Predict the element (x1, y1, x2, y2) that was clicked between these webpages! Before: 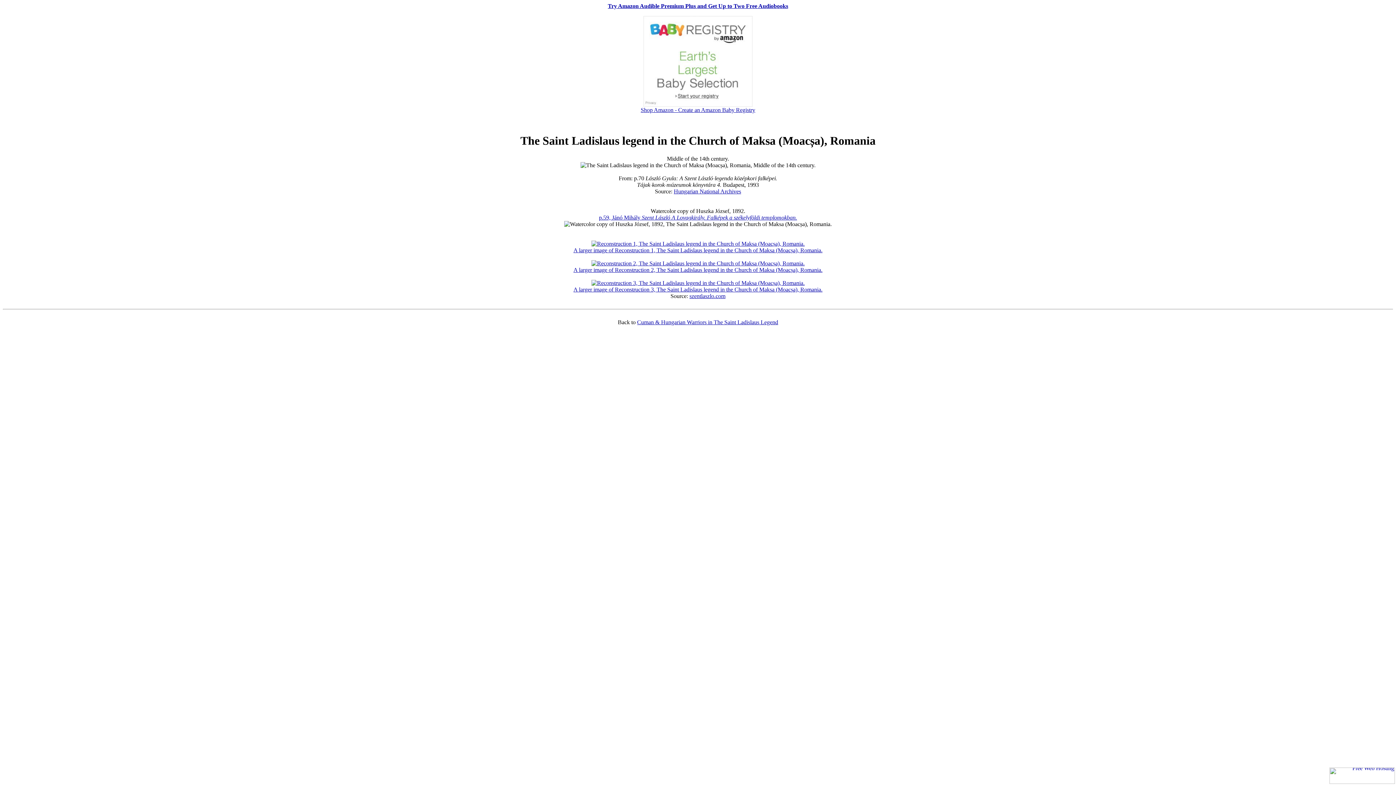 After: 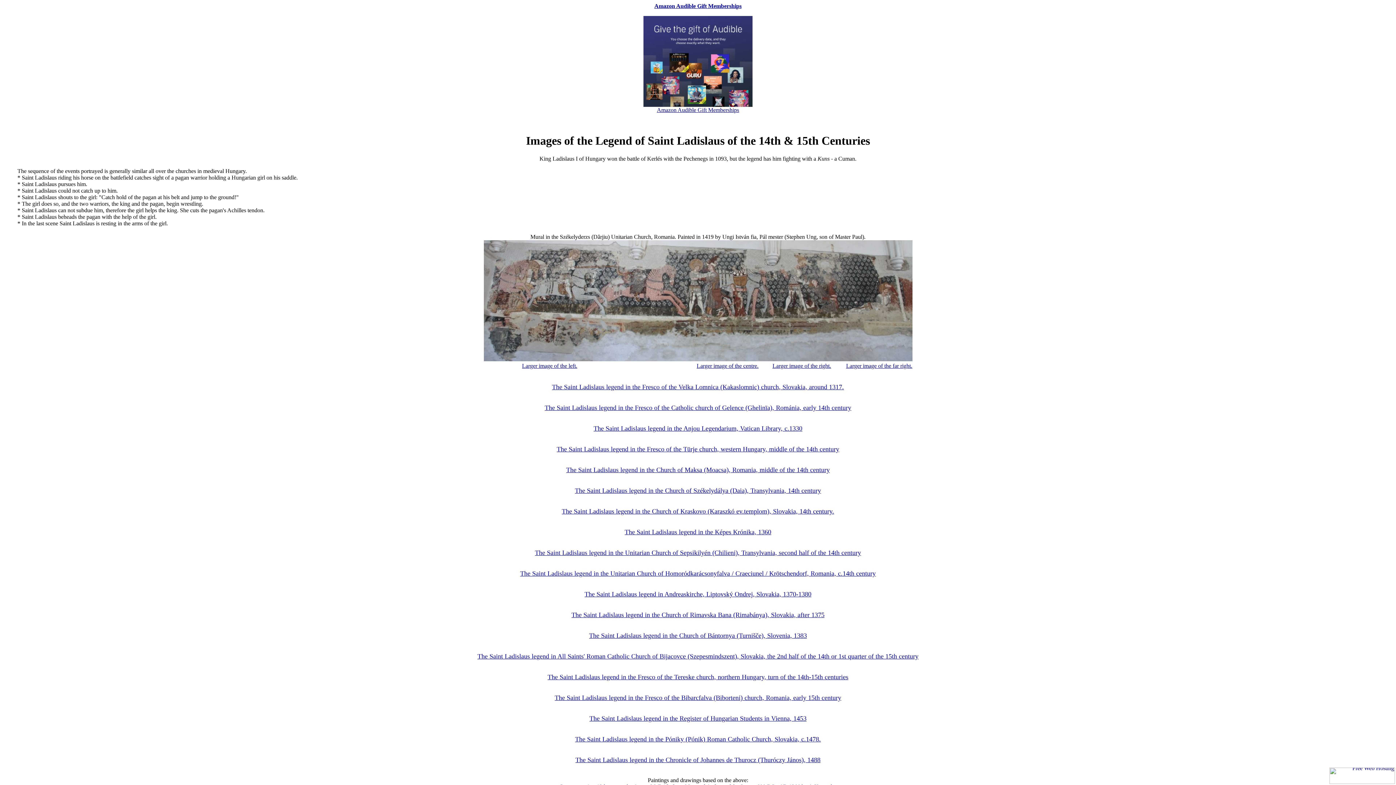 Action: bbox: (637, 319, 778, 325) label: Cuman & Hungarian Warriors in The Saint Ladislaus Legend